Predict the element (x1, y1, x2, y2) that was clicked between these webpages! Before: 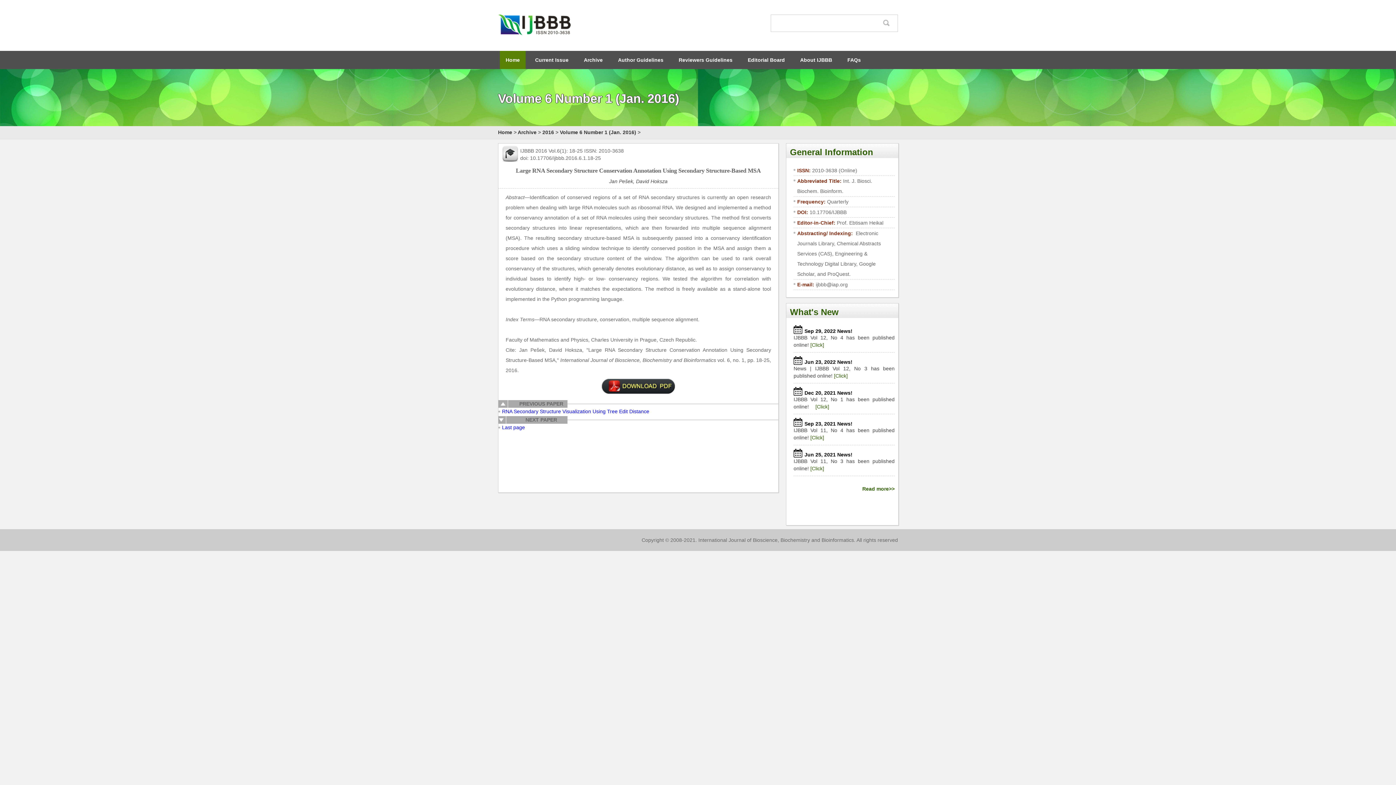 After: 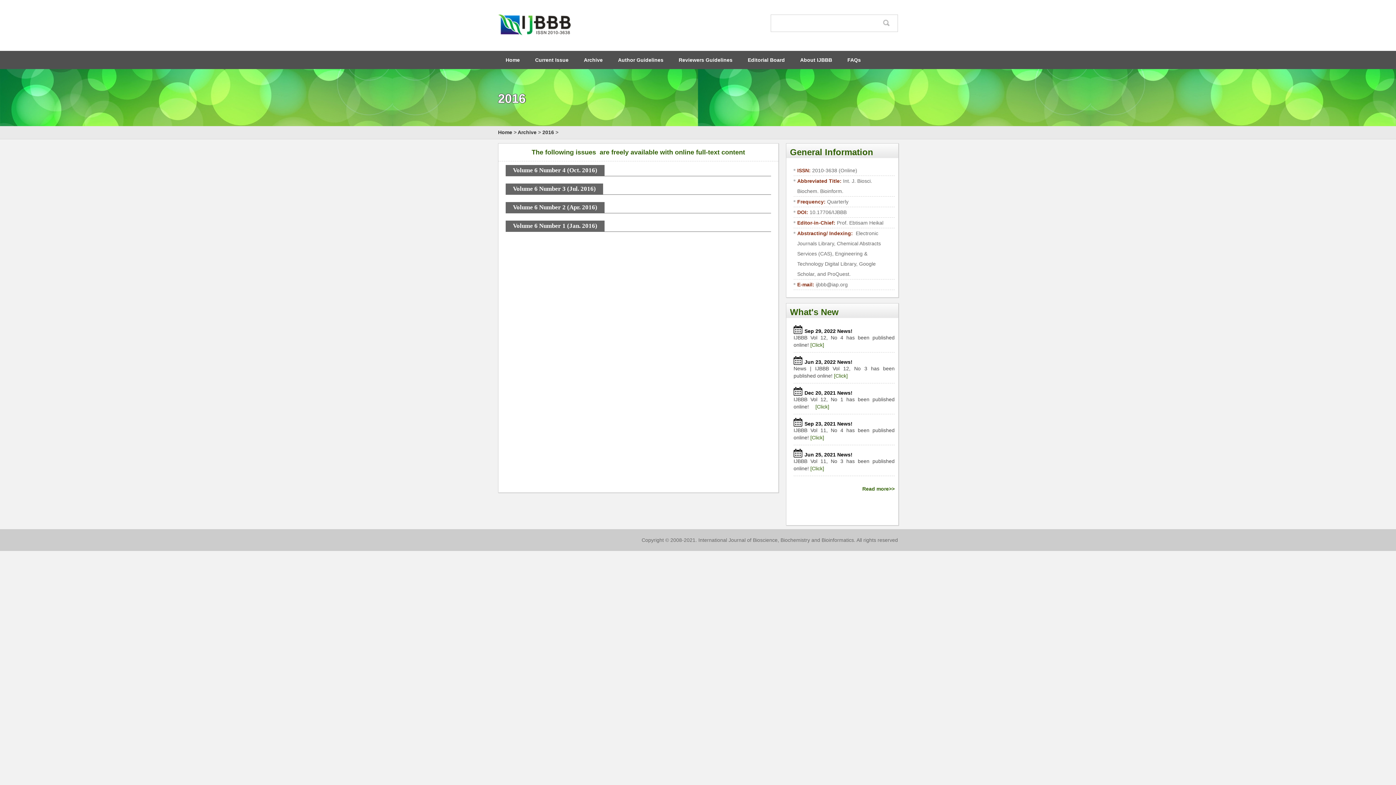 Action: bbox: (542, 129, 554, 135) label: 2016